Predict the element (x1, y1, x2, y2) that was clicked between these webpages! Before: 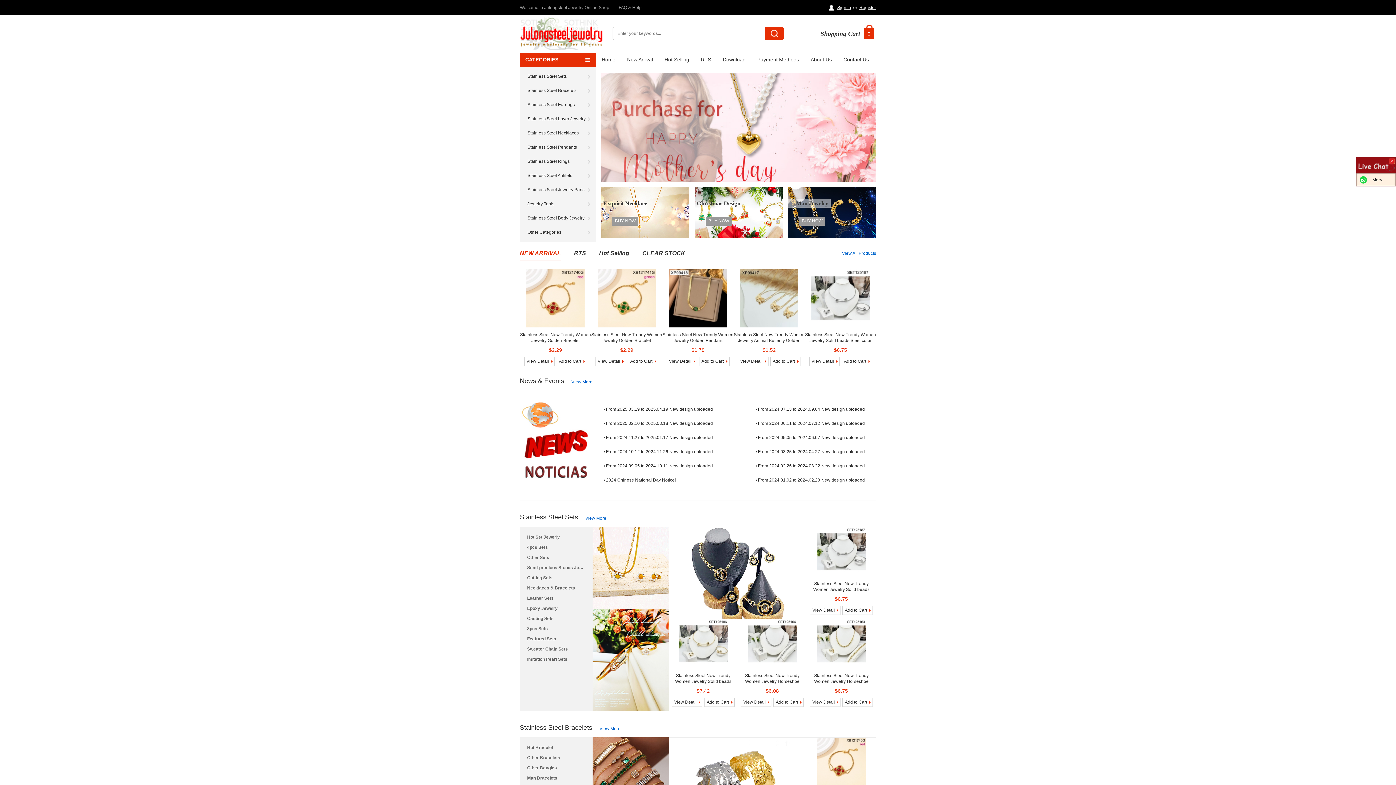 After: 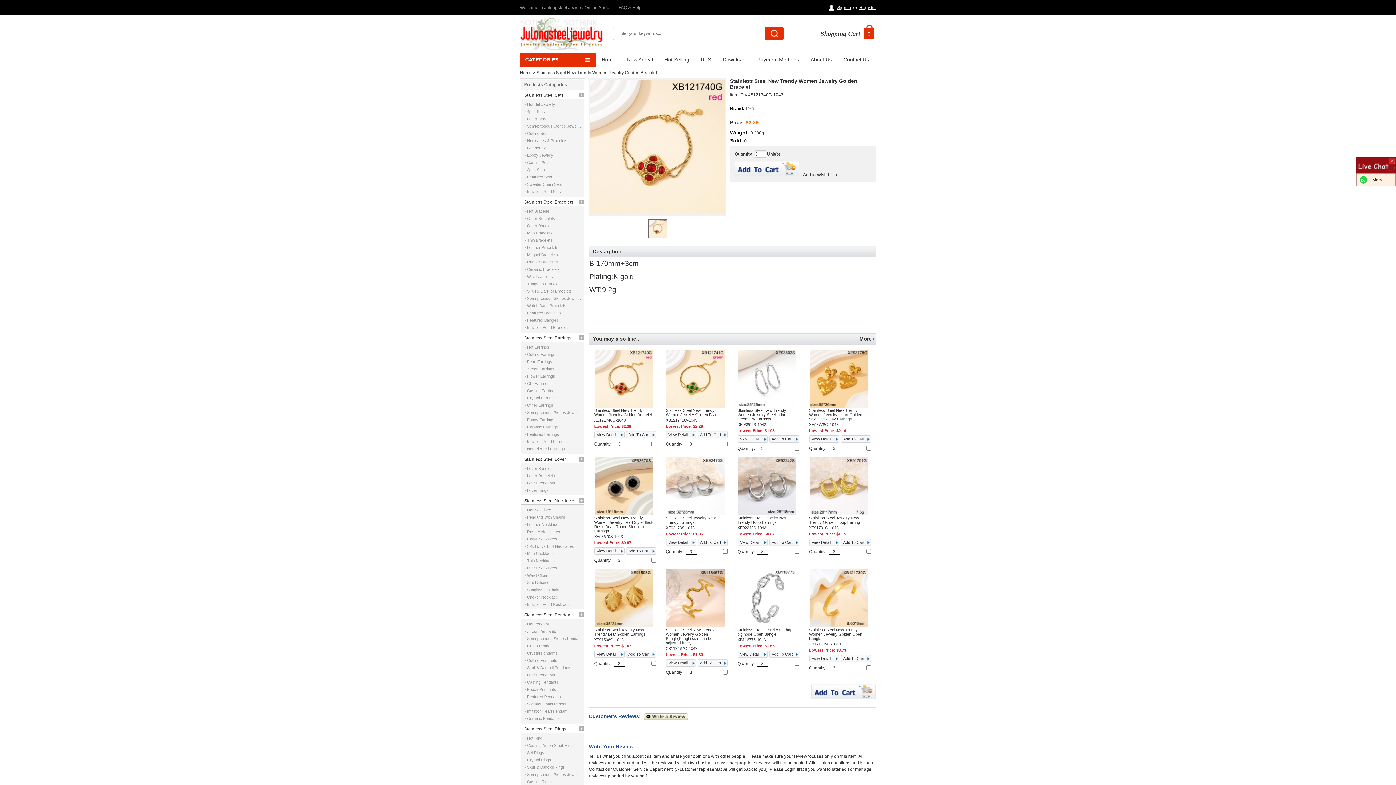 Action: bbox: (520, 269, 591, 327)